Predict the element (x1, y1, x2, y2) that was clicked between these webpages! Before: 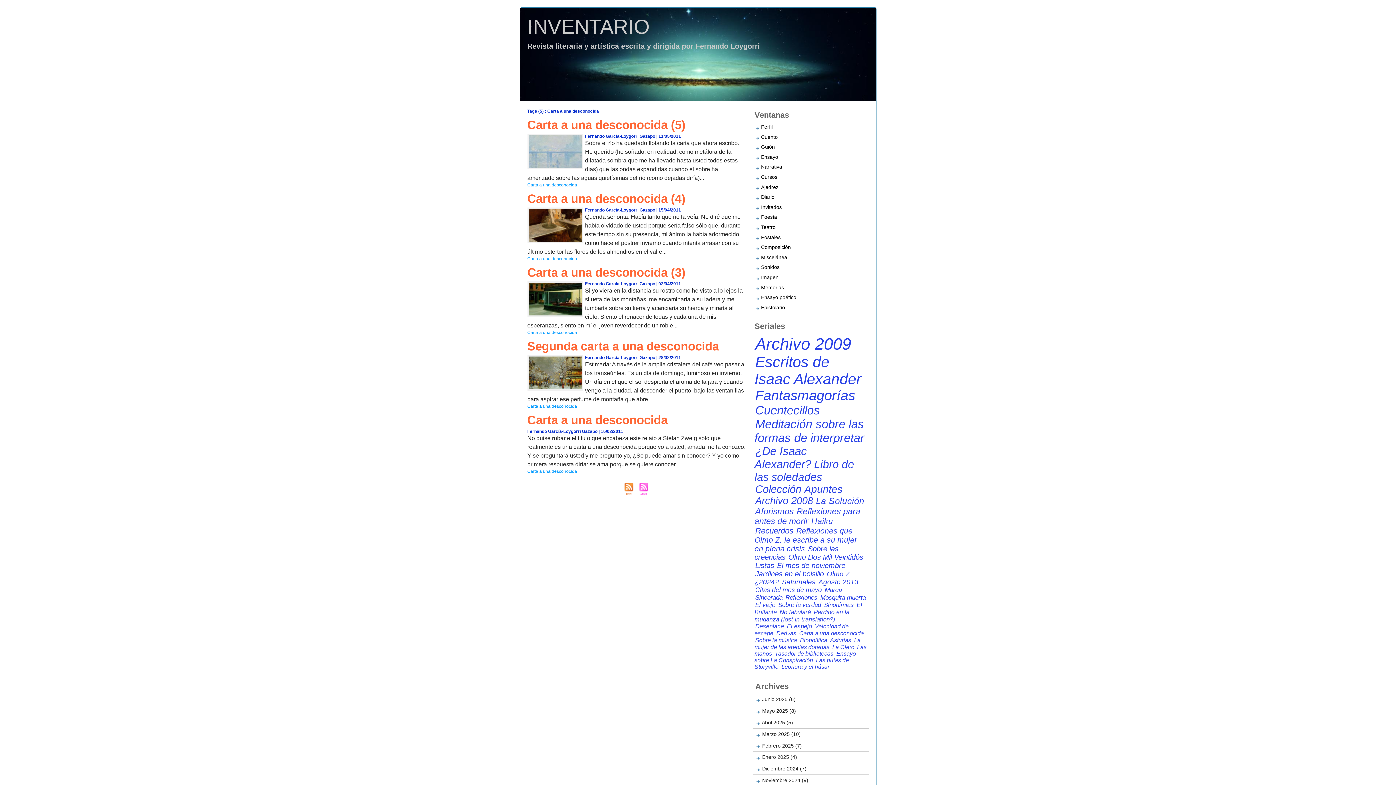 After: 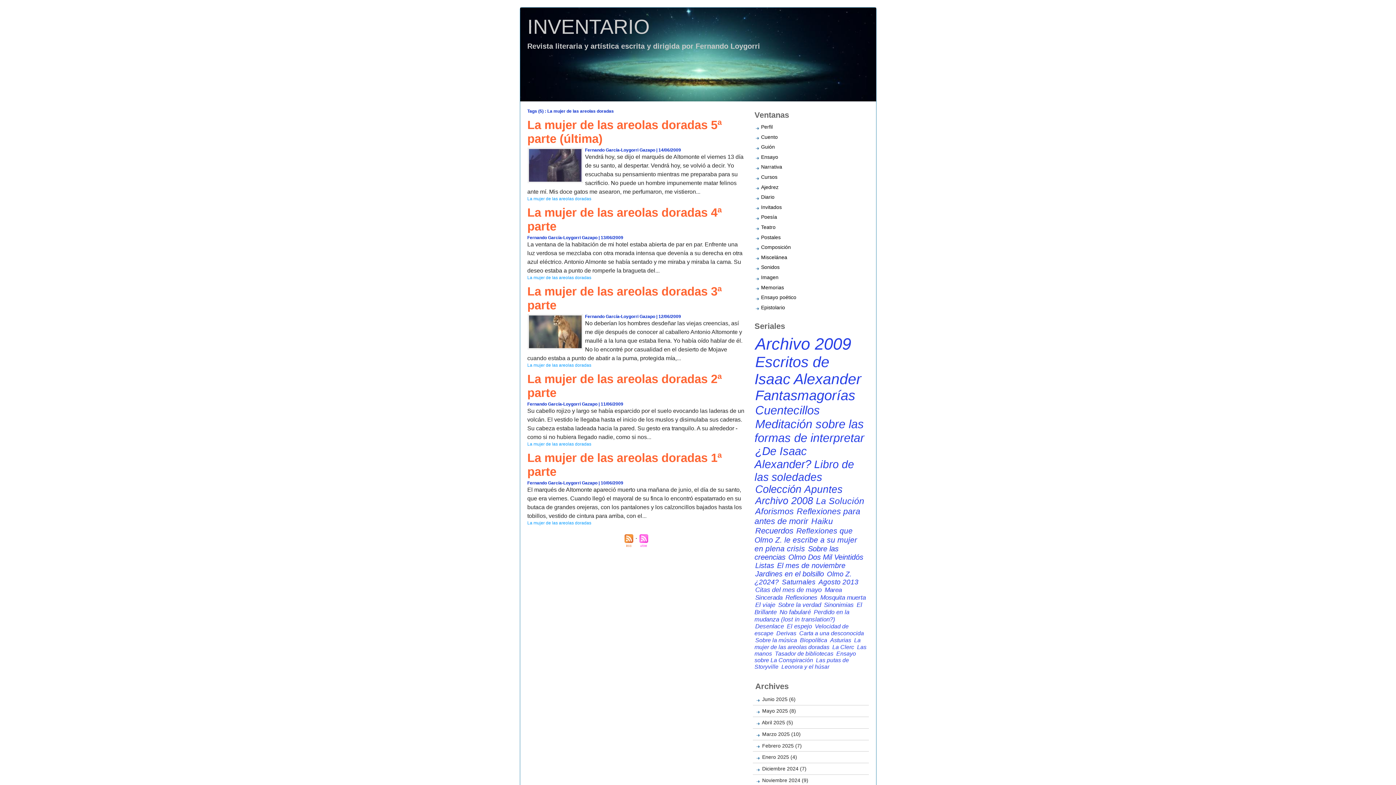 Action: bbox: (754, 637, 860, 650) label: La mujer de las areolas doradas